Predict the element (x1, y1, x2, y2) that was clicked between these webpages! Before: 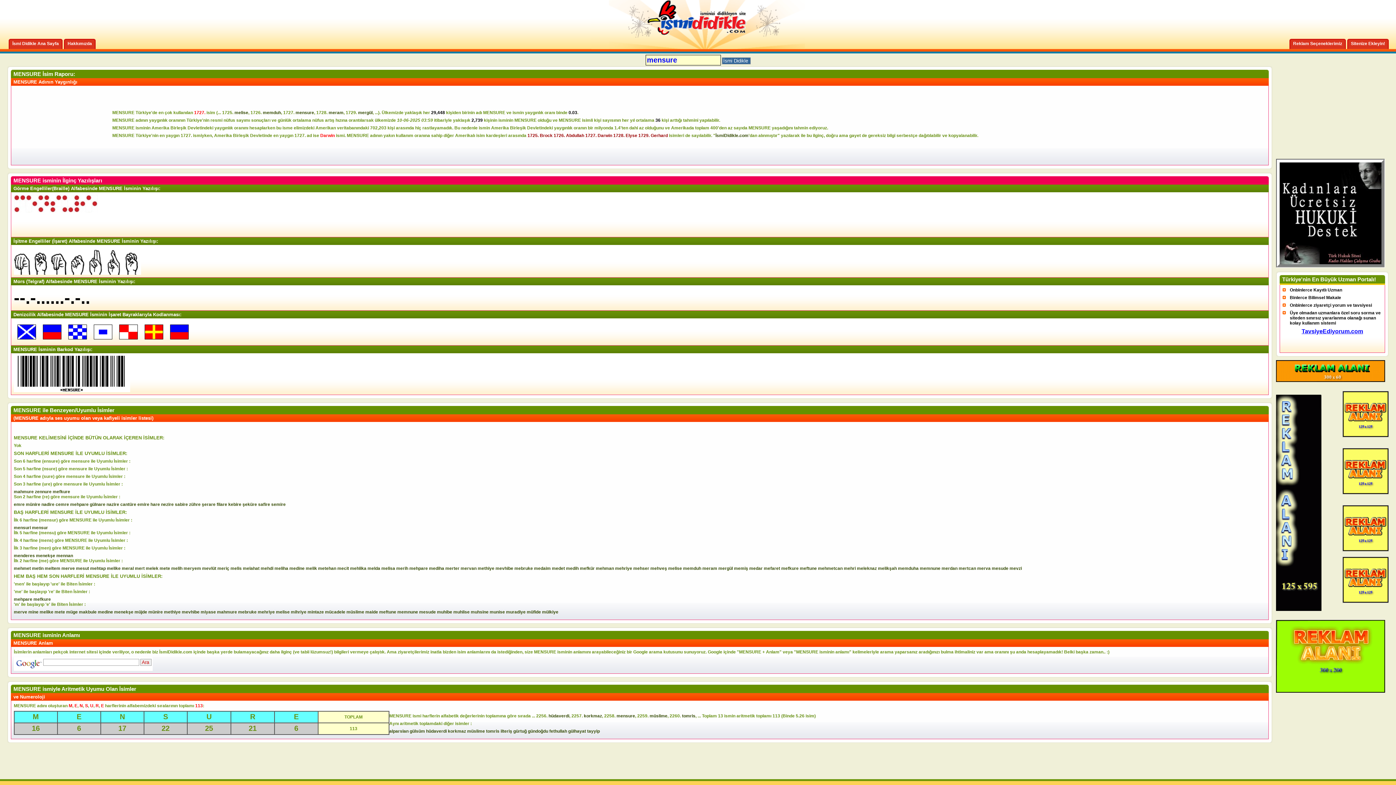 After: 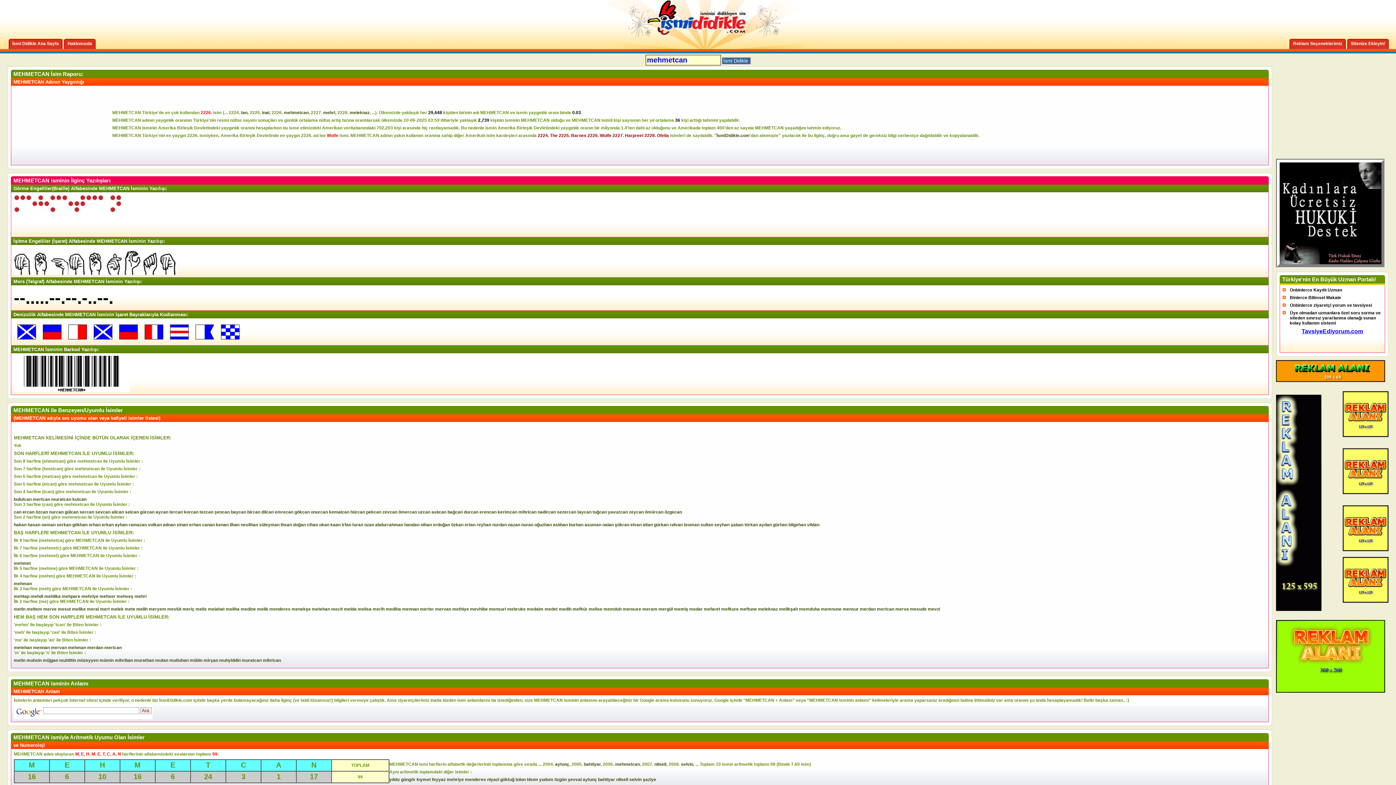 Action: label: mehmetcan bbox: (818, 566, 842, 571)